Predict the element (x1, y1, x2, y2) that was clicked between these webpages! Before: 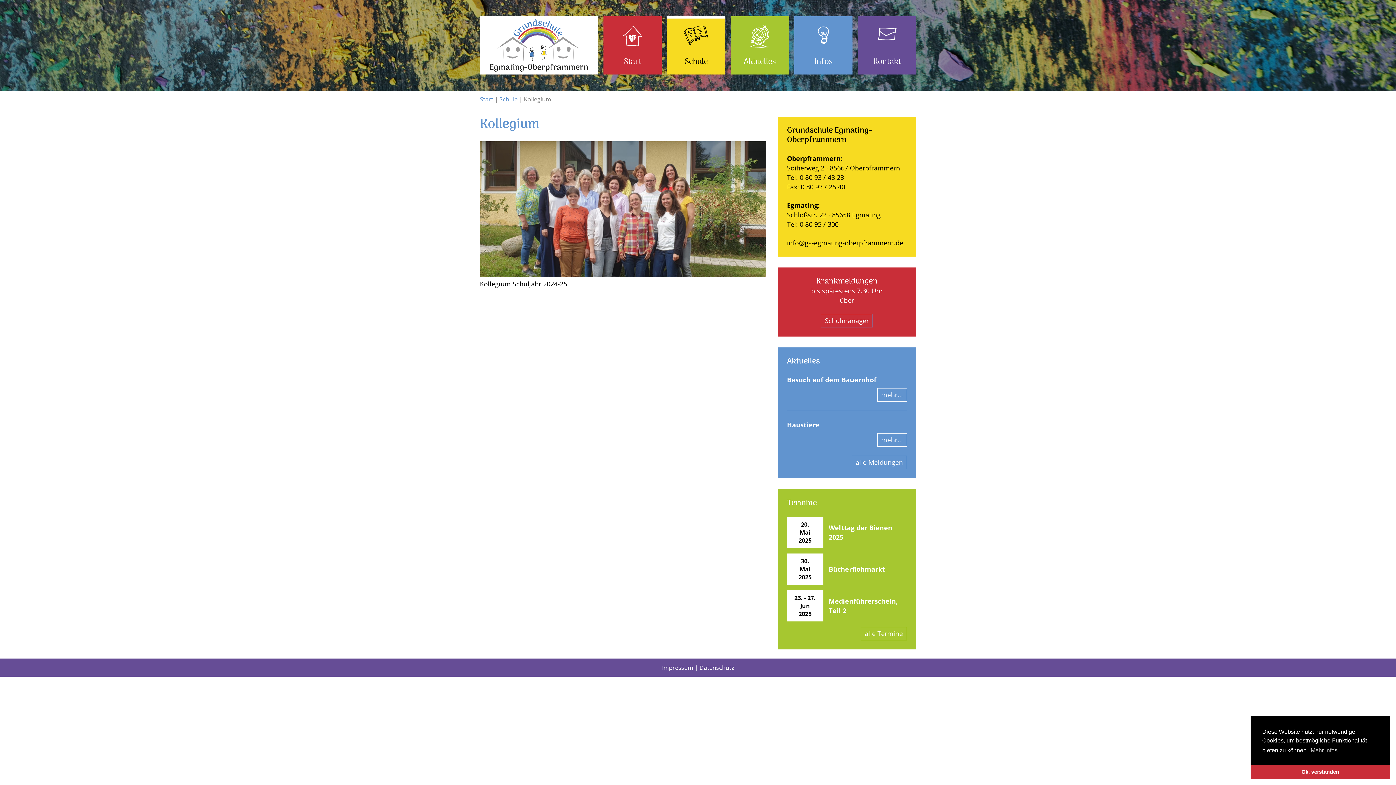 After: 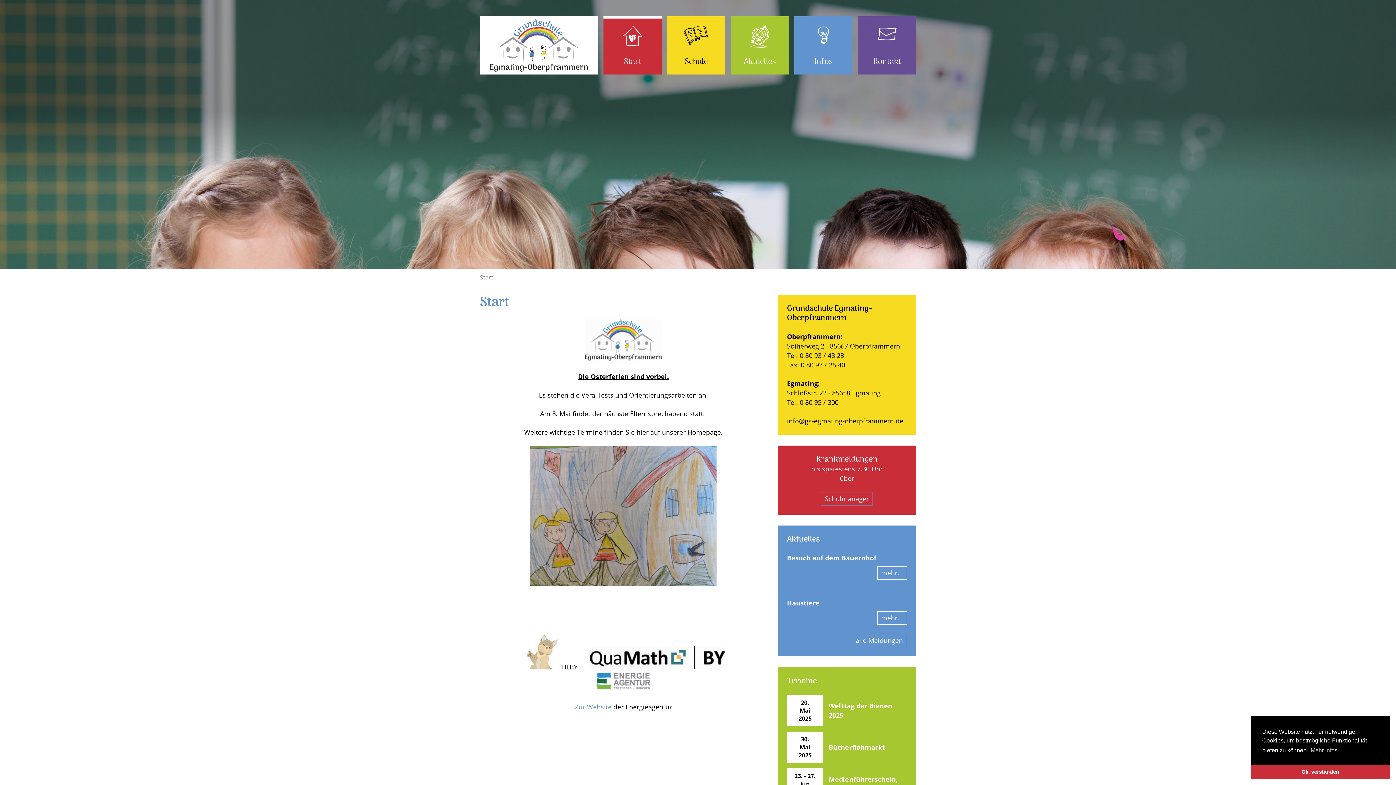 Action: label: Start bbox: (480, 95, 493, 103)